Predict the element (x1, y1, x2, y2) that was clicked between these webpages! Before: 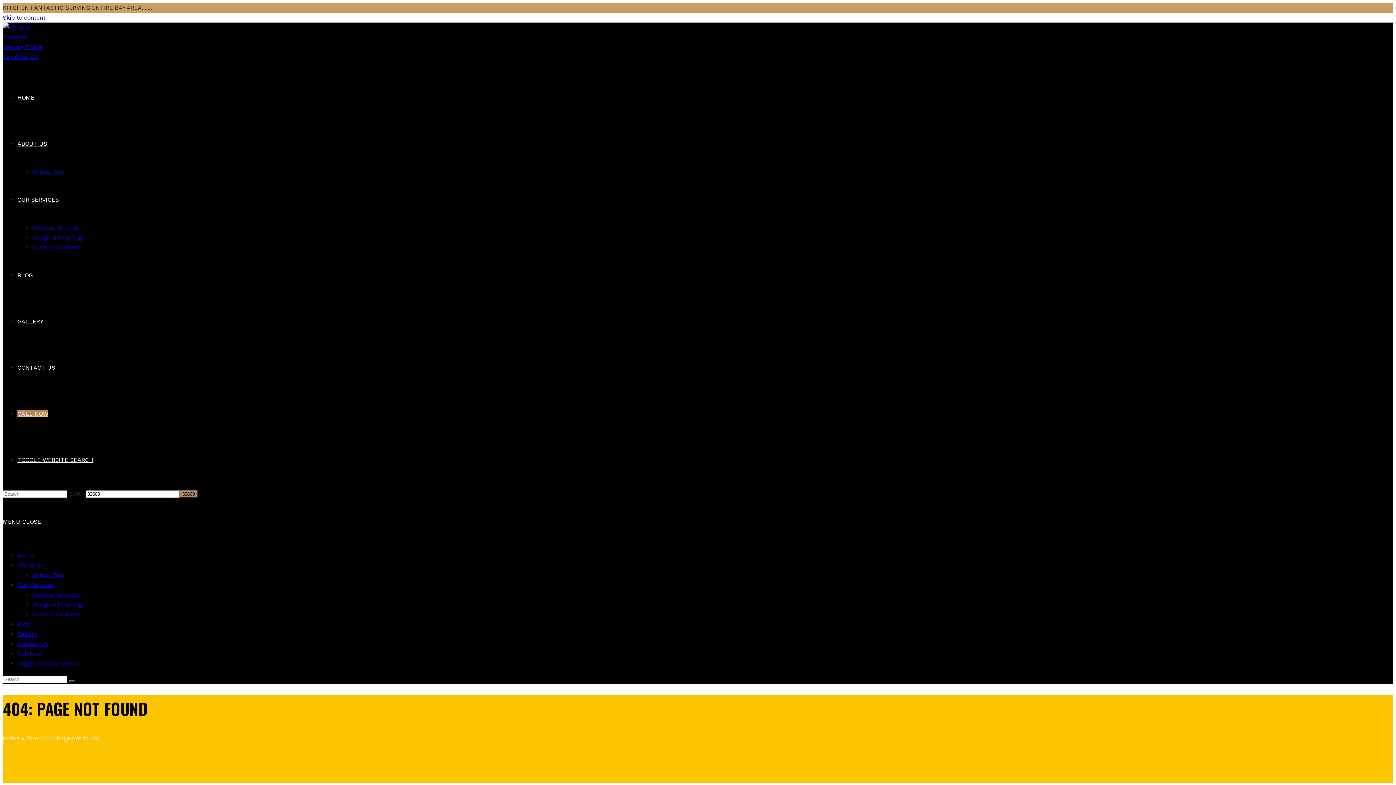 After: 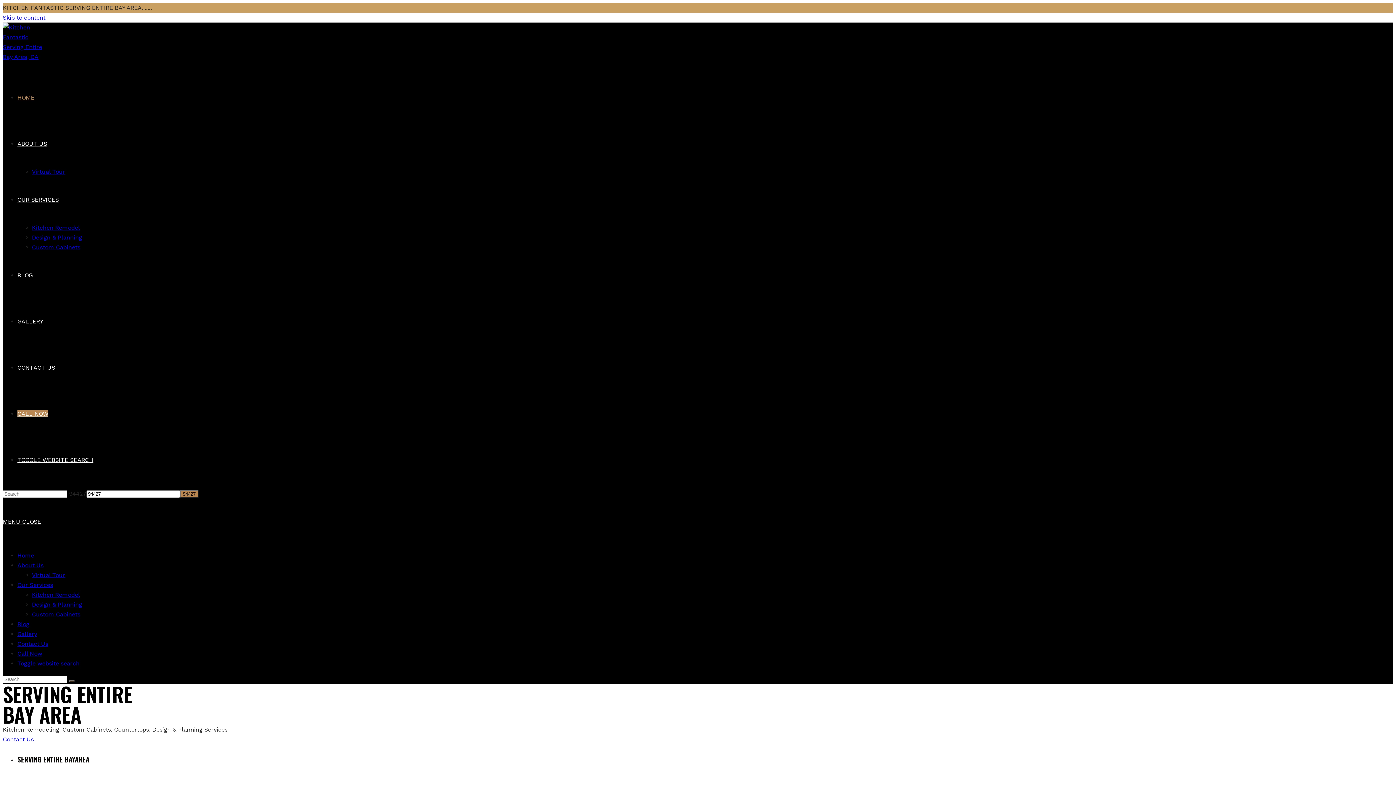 Action: label: Home bbox: (17, 552, 34, 559)